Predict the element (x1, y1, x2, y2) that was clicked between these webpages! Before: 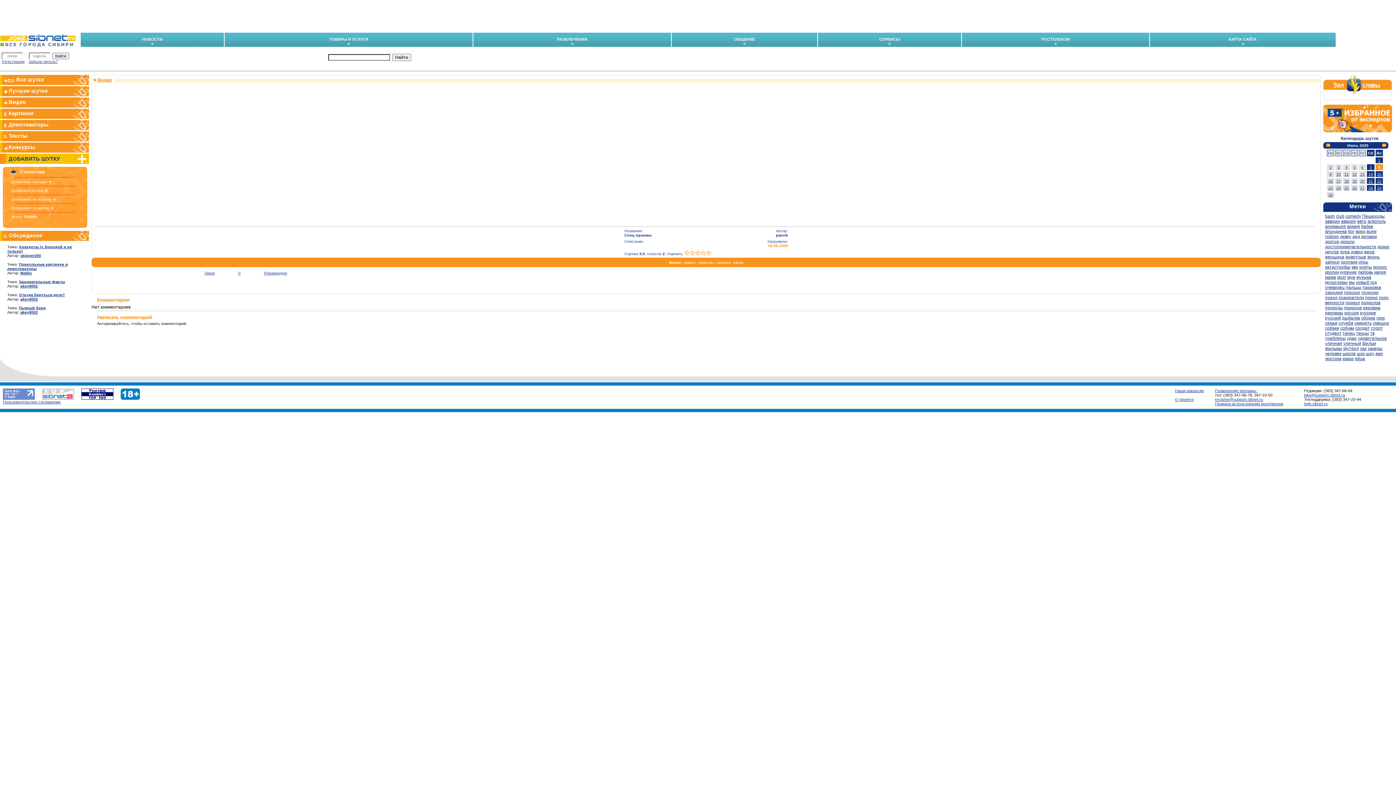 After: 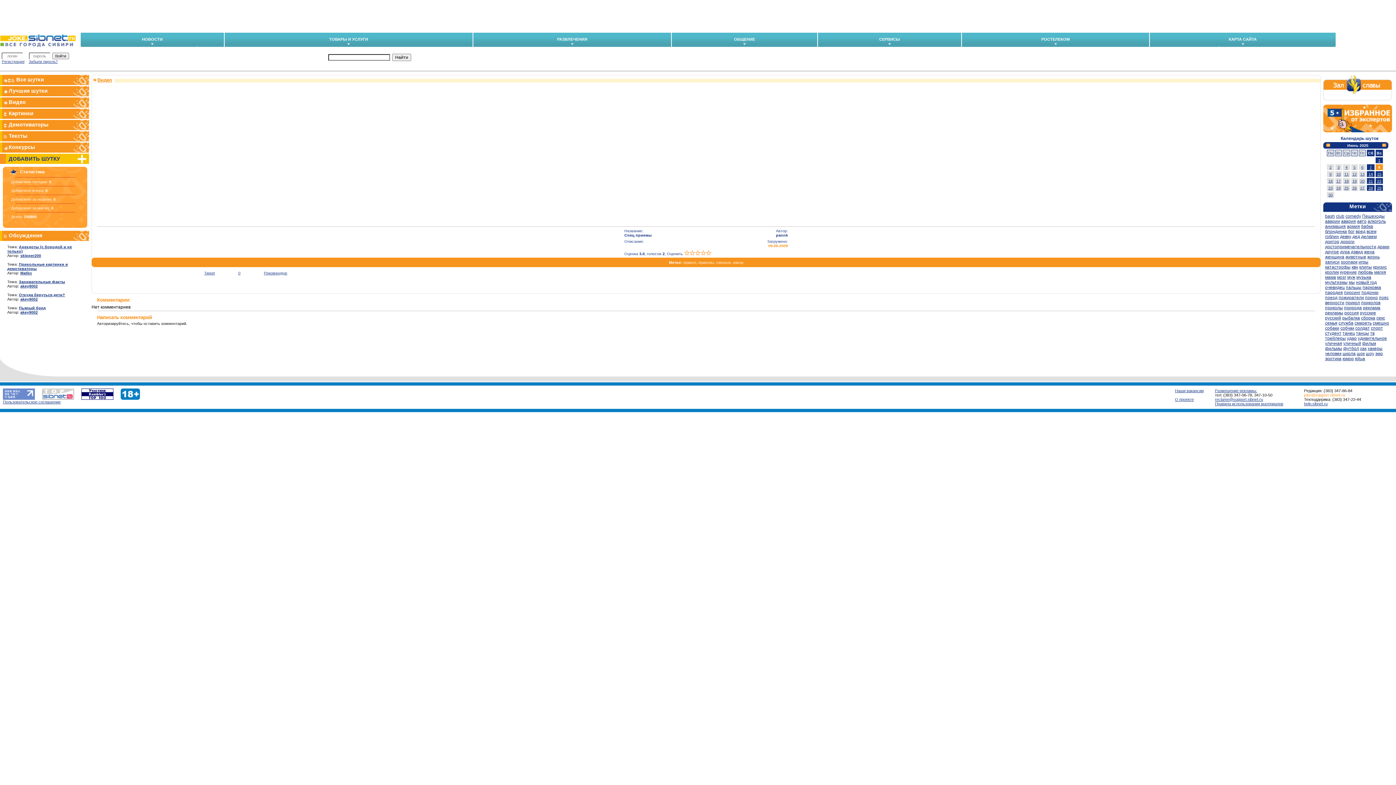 Action: bbox: (1304, 393, 1345, 397) label: joke@support.sibnet.ru